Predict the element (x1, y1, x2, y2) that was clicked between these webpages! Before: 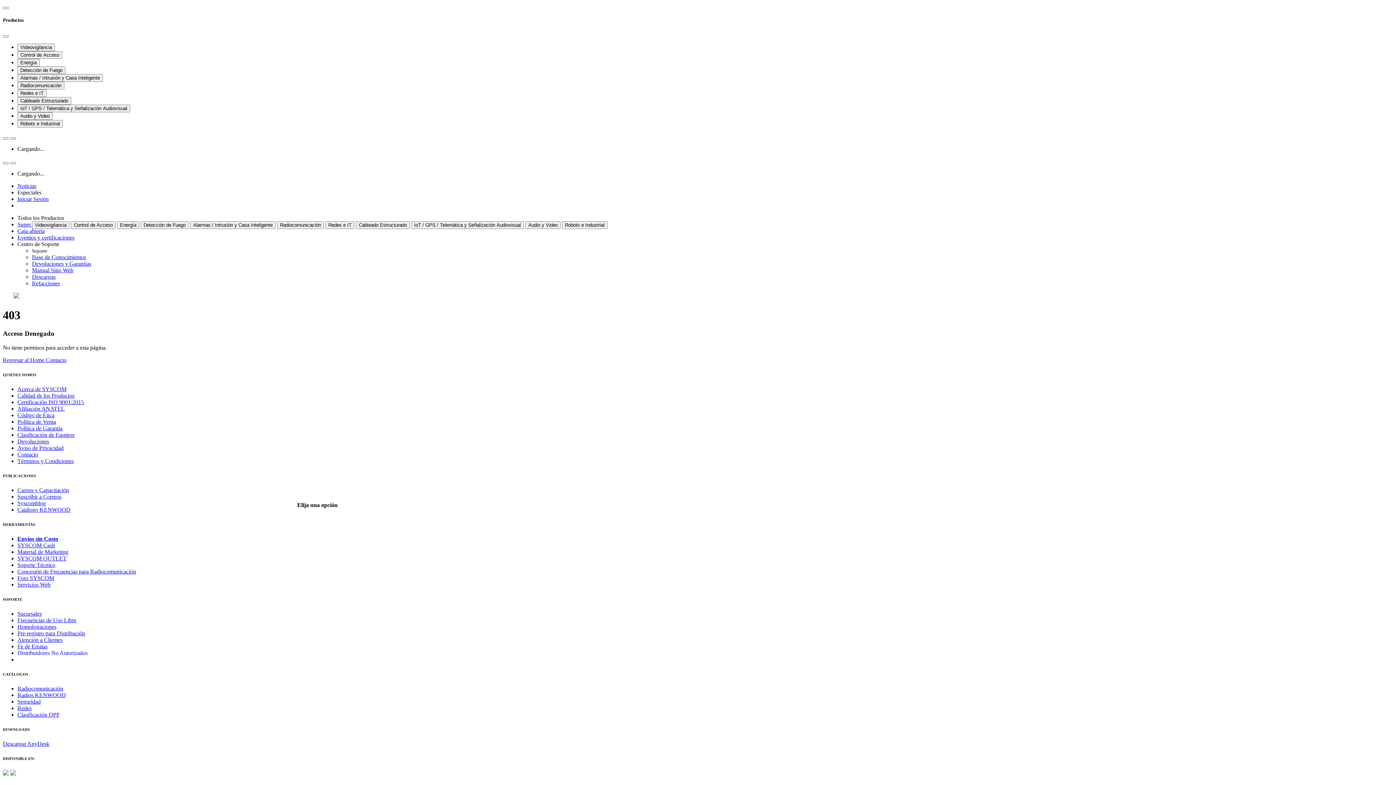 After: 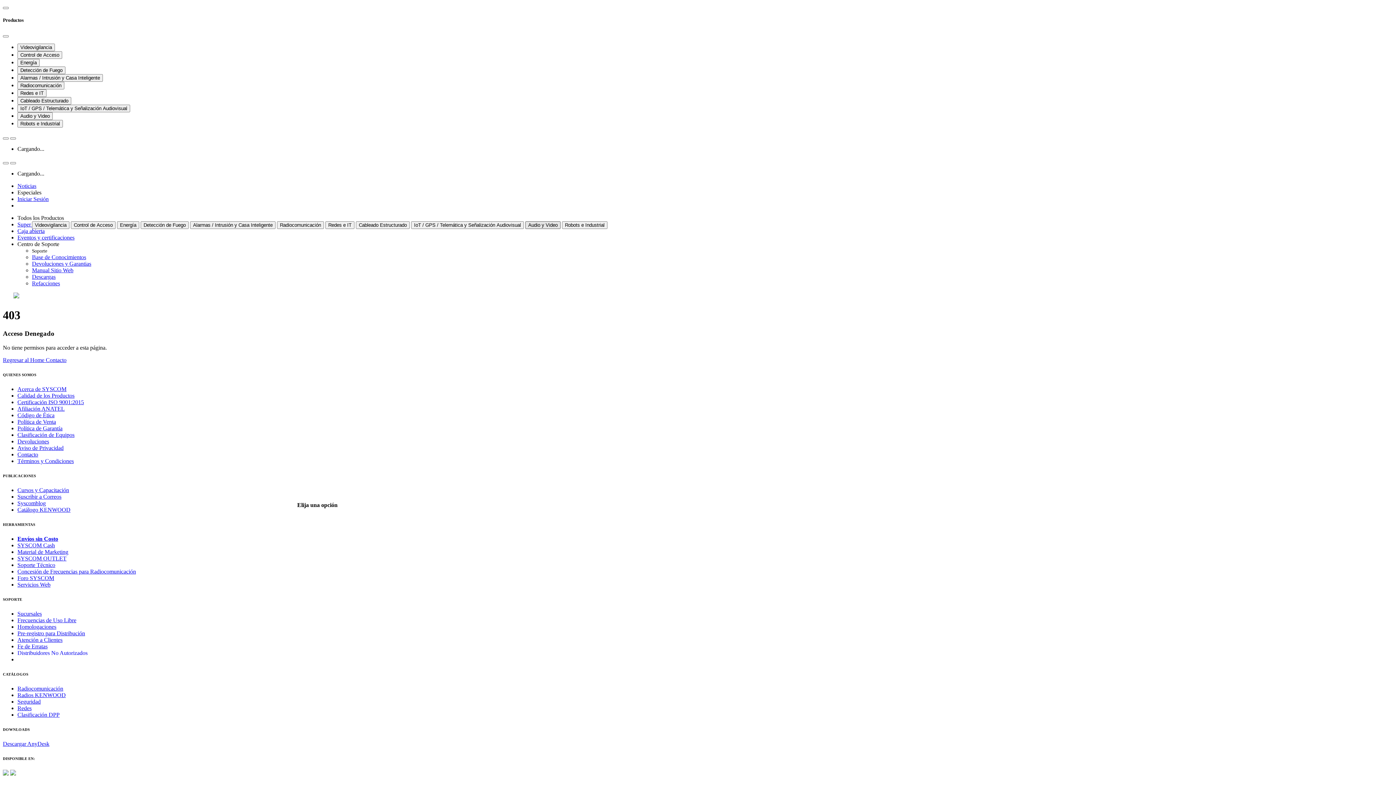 Action: label: Audio y Video  bbox: (525, 221, 562, 228)